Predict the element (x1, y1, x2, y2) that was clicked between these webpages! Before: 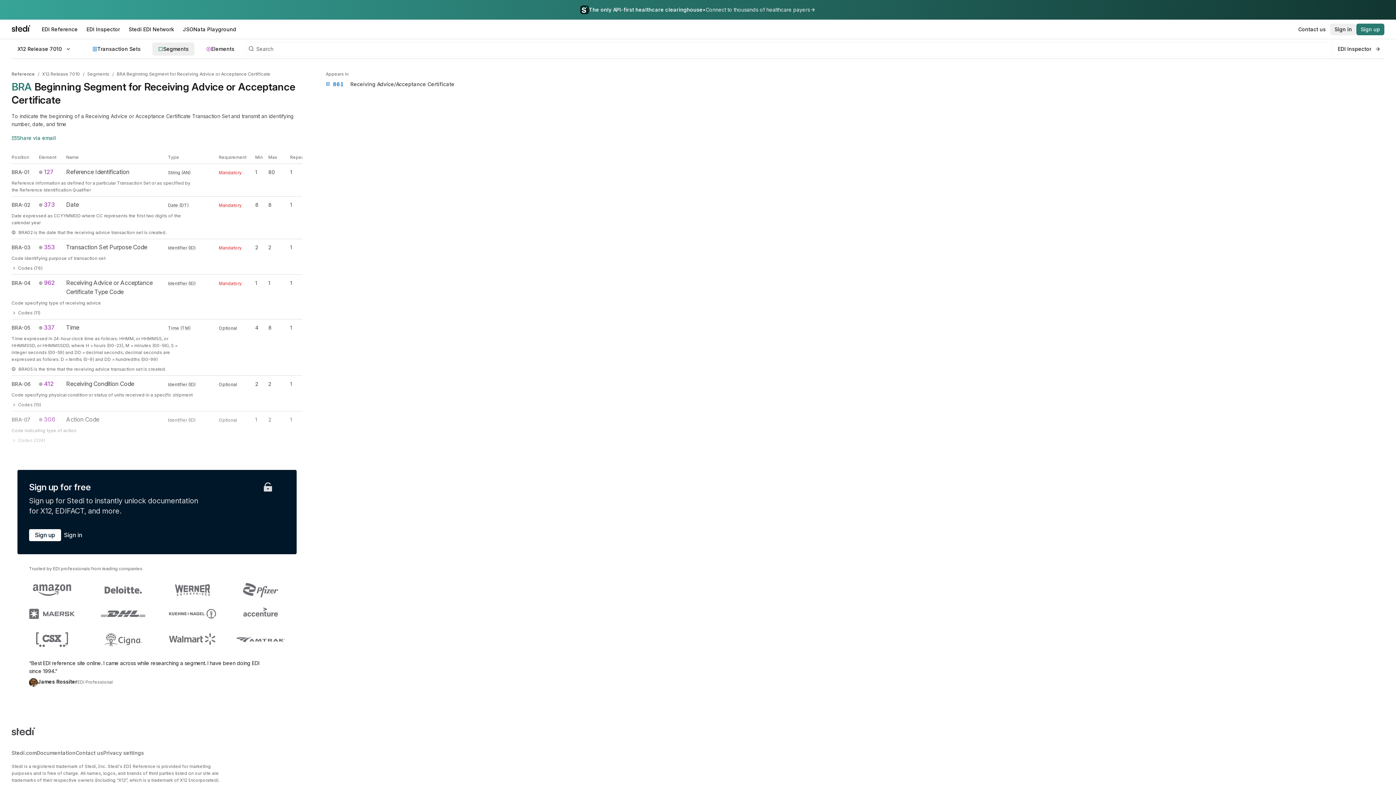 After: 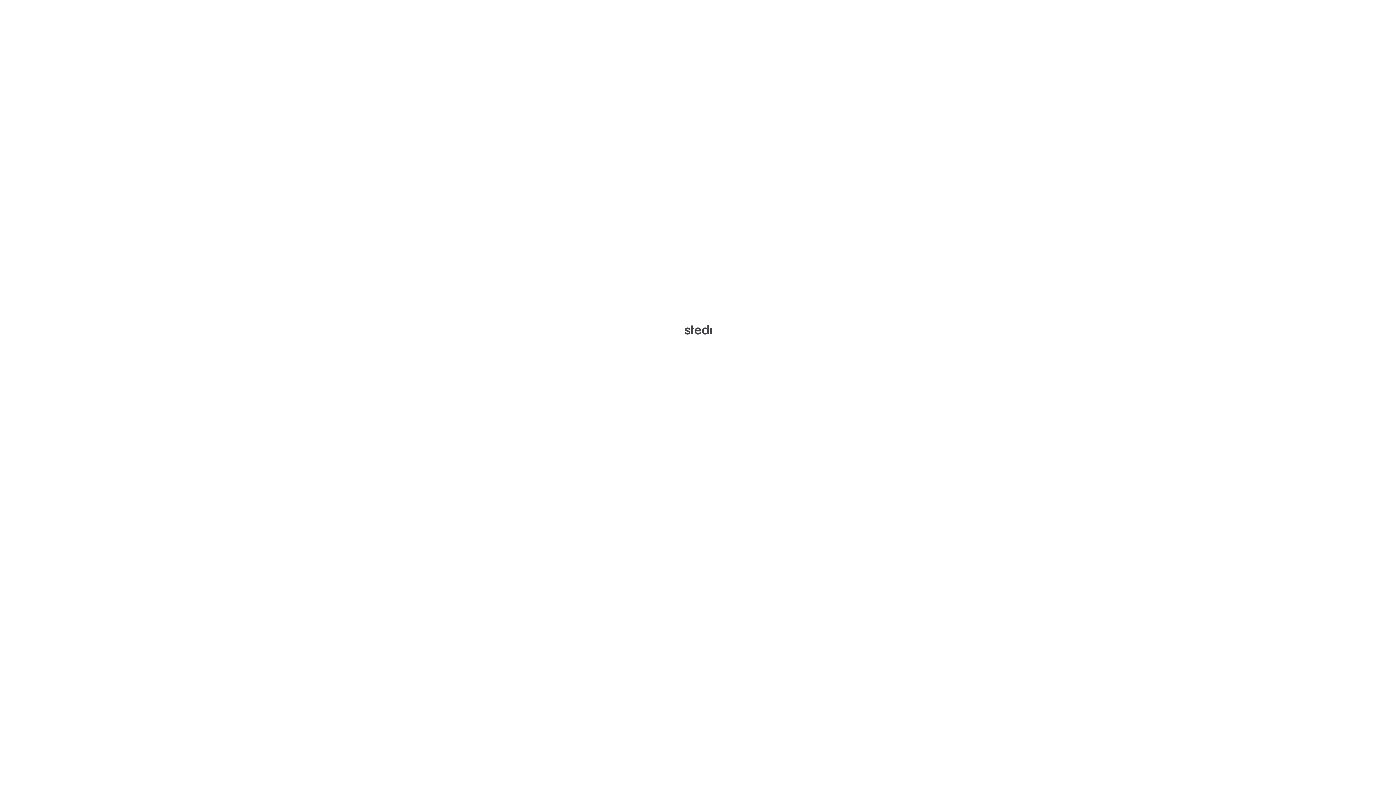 Action: bbox: (29, 529, 61, 541) label: Sign up